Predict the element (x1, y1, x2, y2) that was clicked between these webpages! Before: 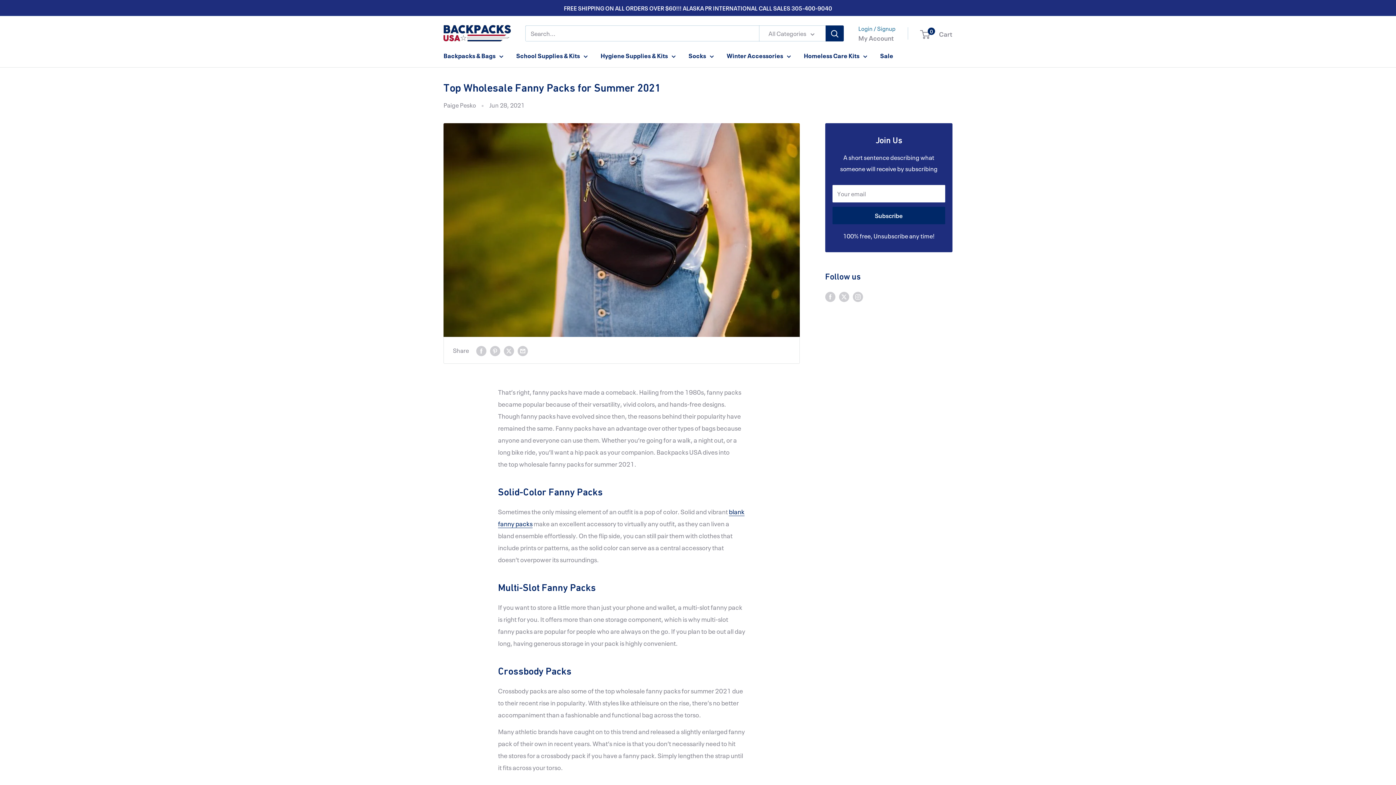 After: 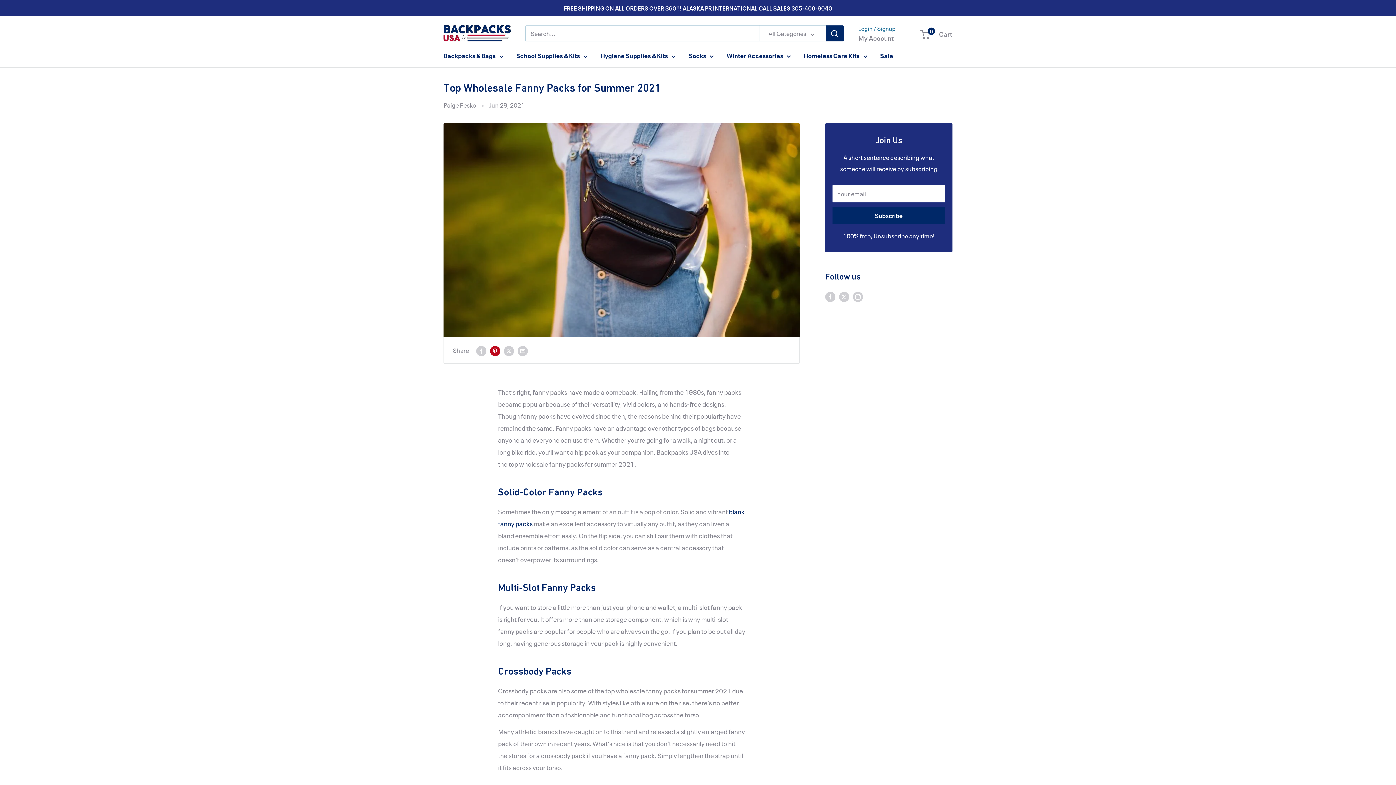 Action: bbox: (490, 344, 500, 356) label: Pin on Pinterest